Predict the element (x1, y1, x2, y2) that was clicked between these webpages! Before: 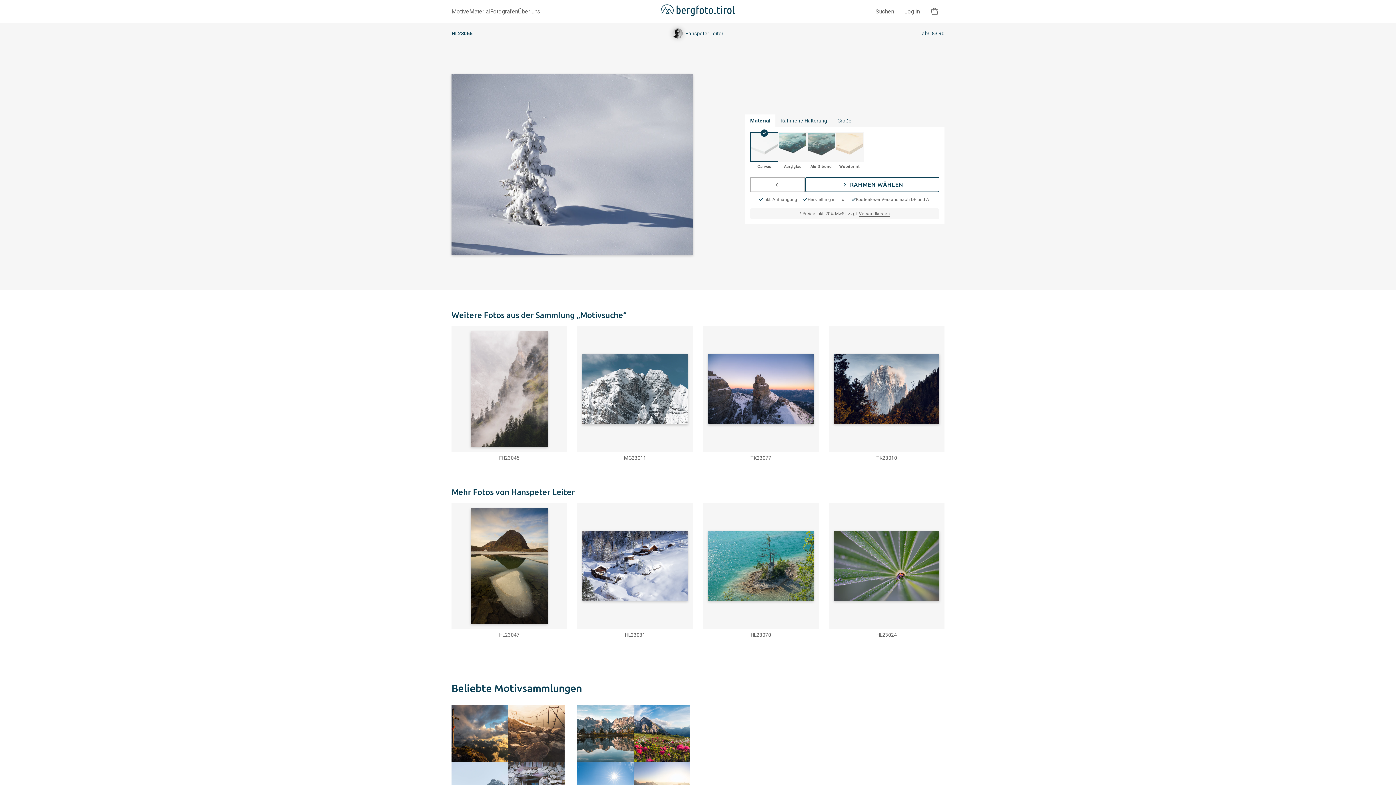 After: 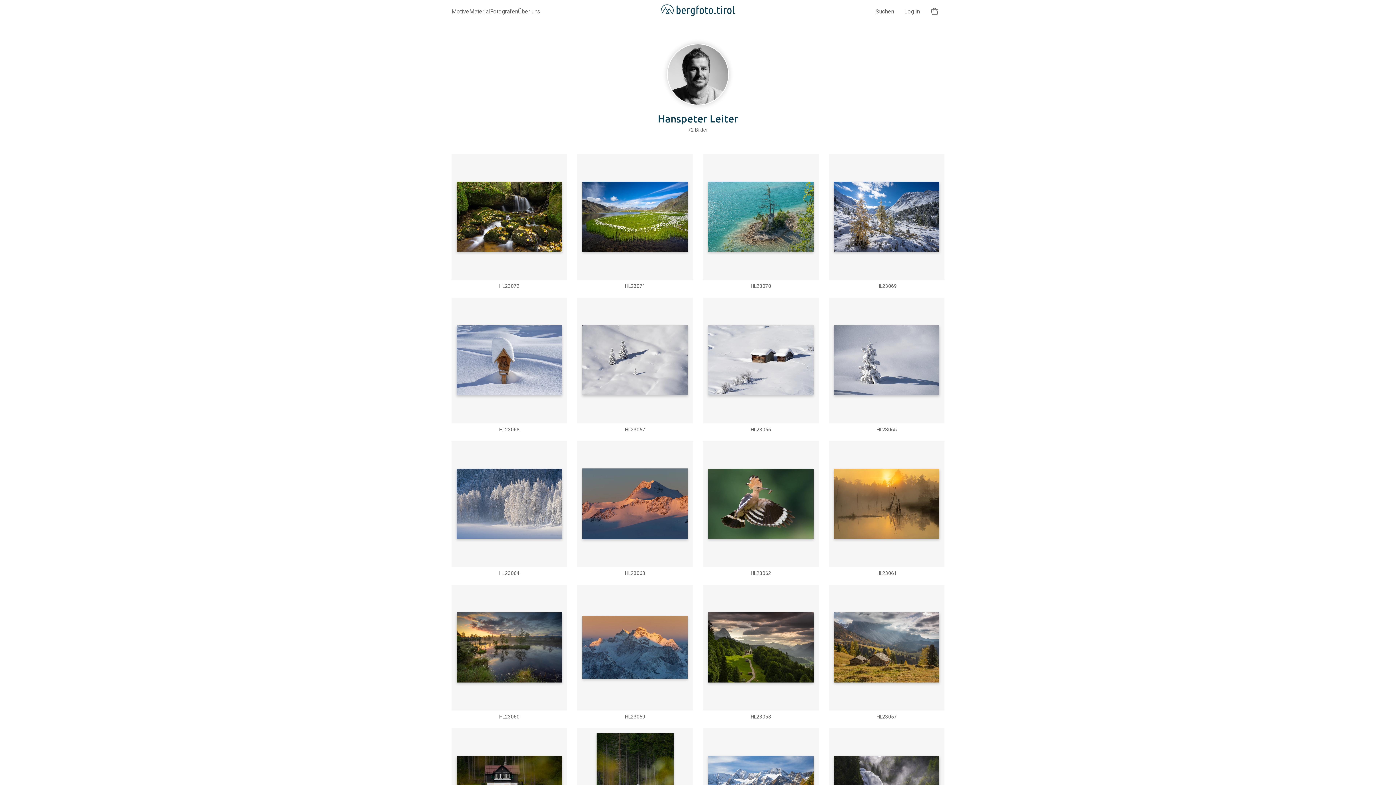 Action: label: Hanspeter Leiter bbox: (616, 28, 780, 38)